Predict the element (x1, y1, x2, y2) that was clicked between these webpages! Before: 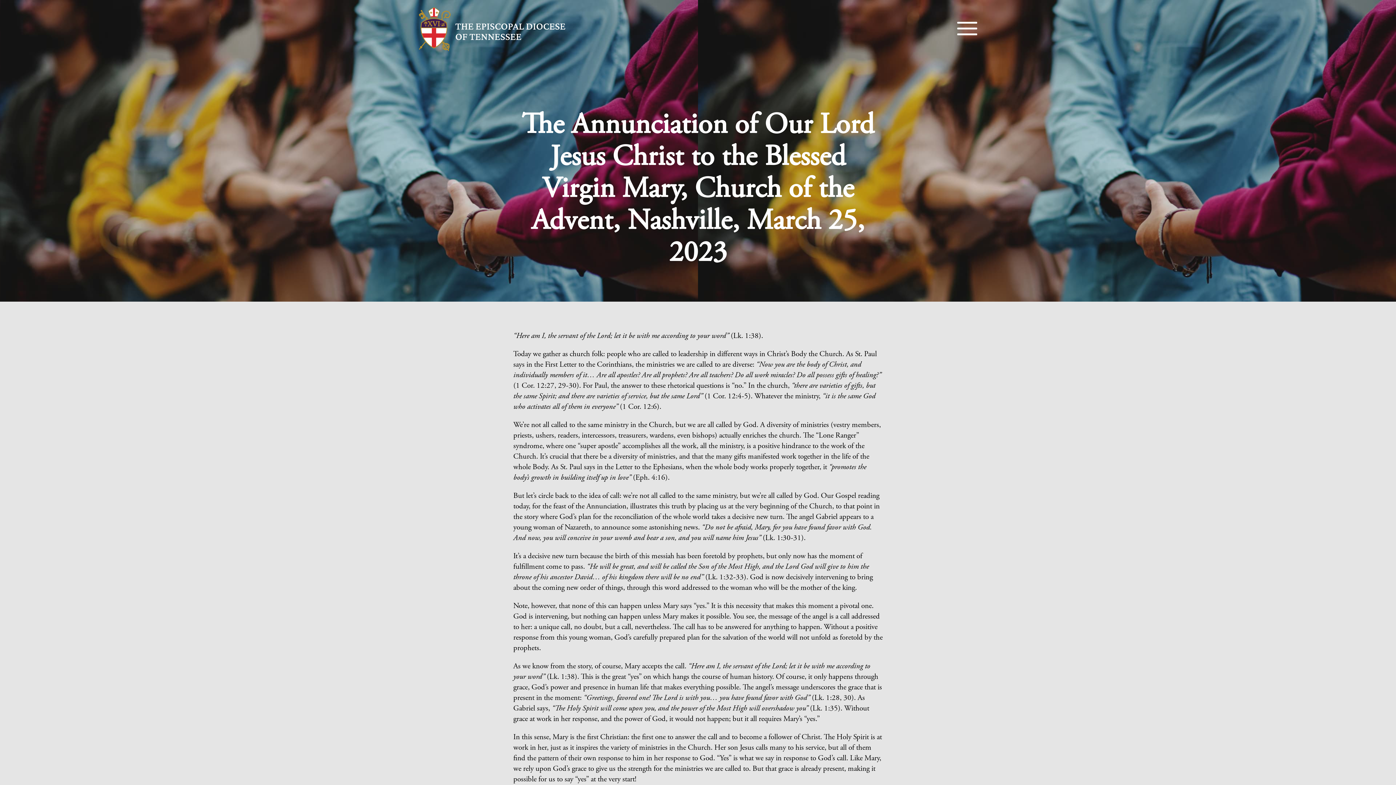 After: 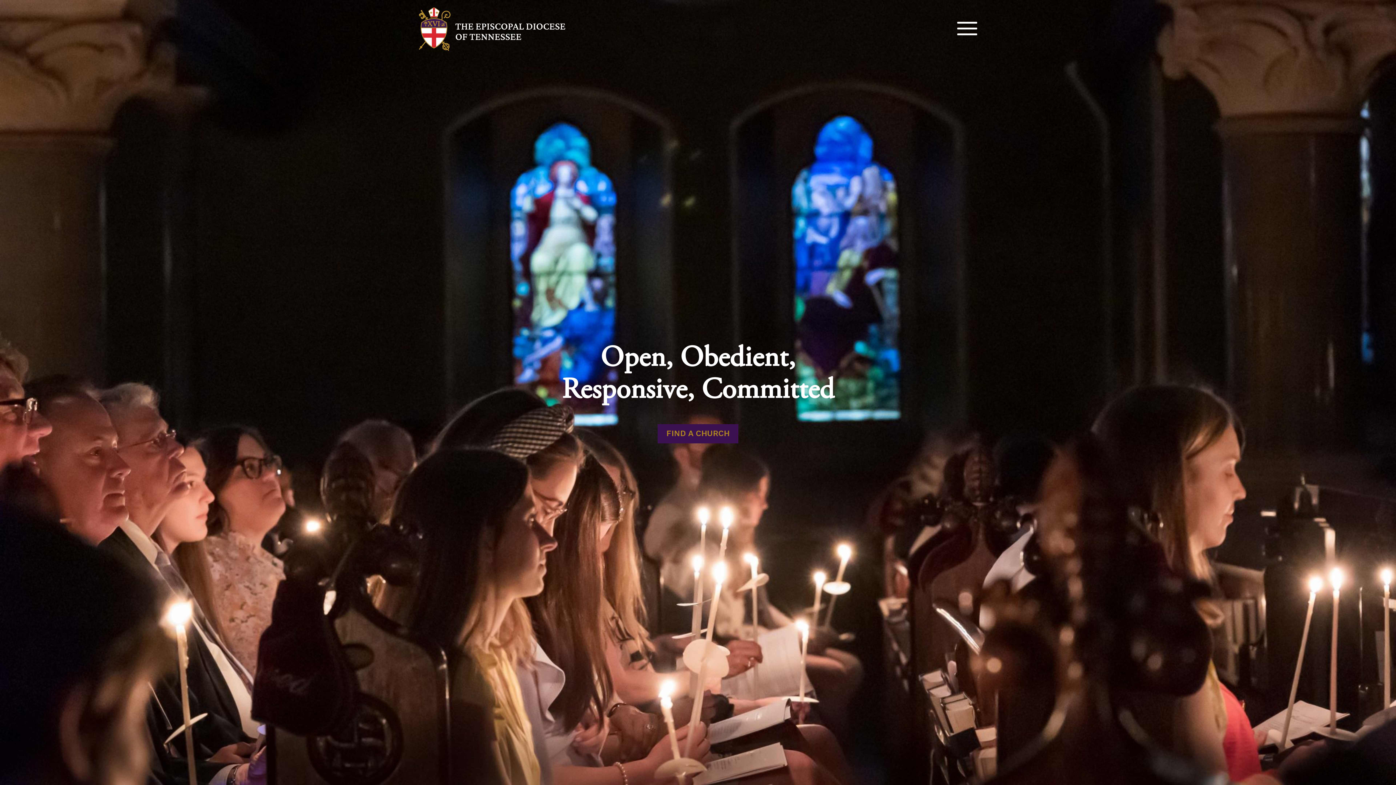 Action: bbox: (418, 7, 565, 50)